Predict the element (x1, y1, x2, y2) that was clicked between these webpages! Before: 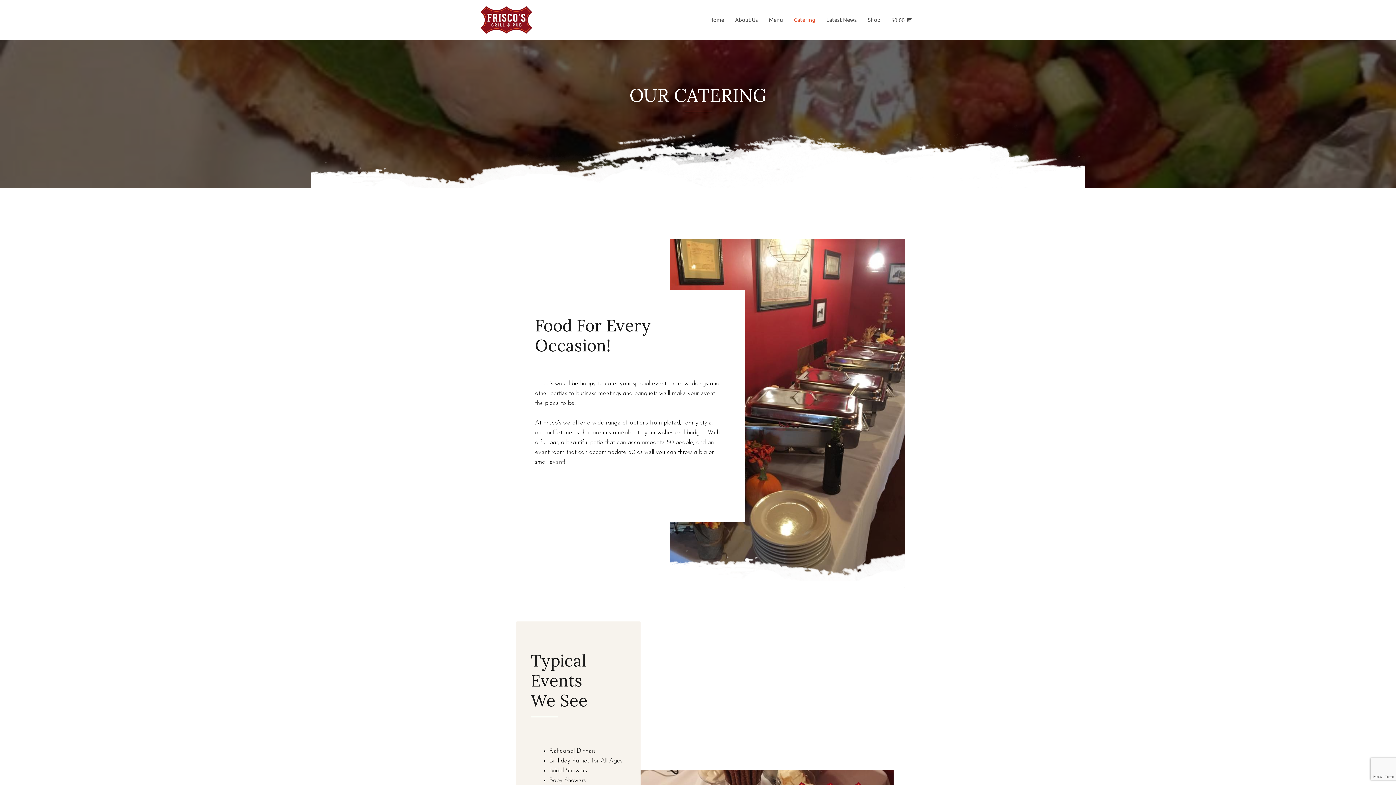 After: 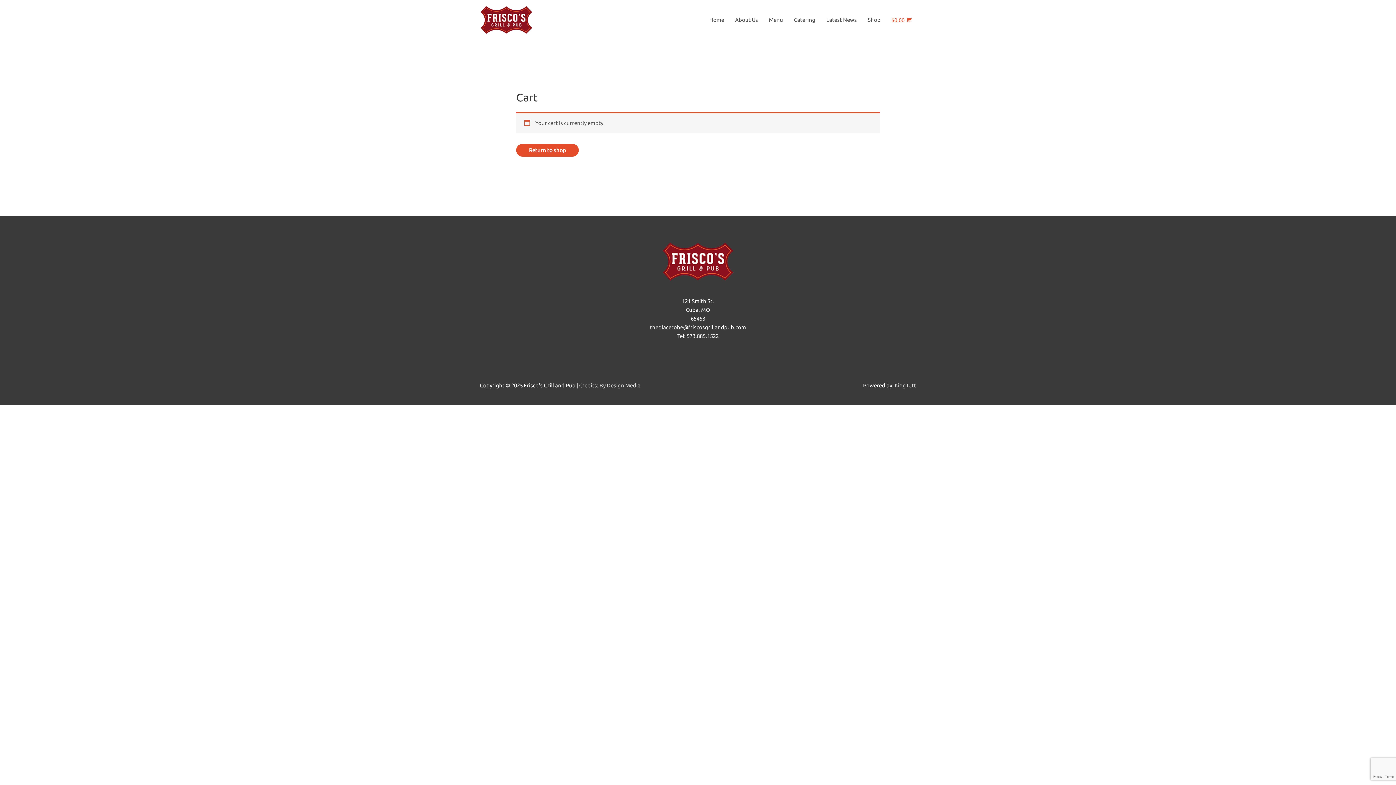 Action: bbox: (891, 17, 910, 22) label: $0.00 